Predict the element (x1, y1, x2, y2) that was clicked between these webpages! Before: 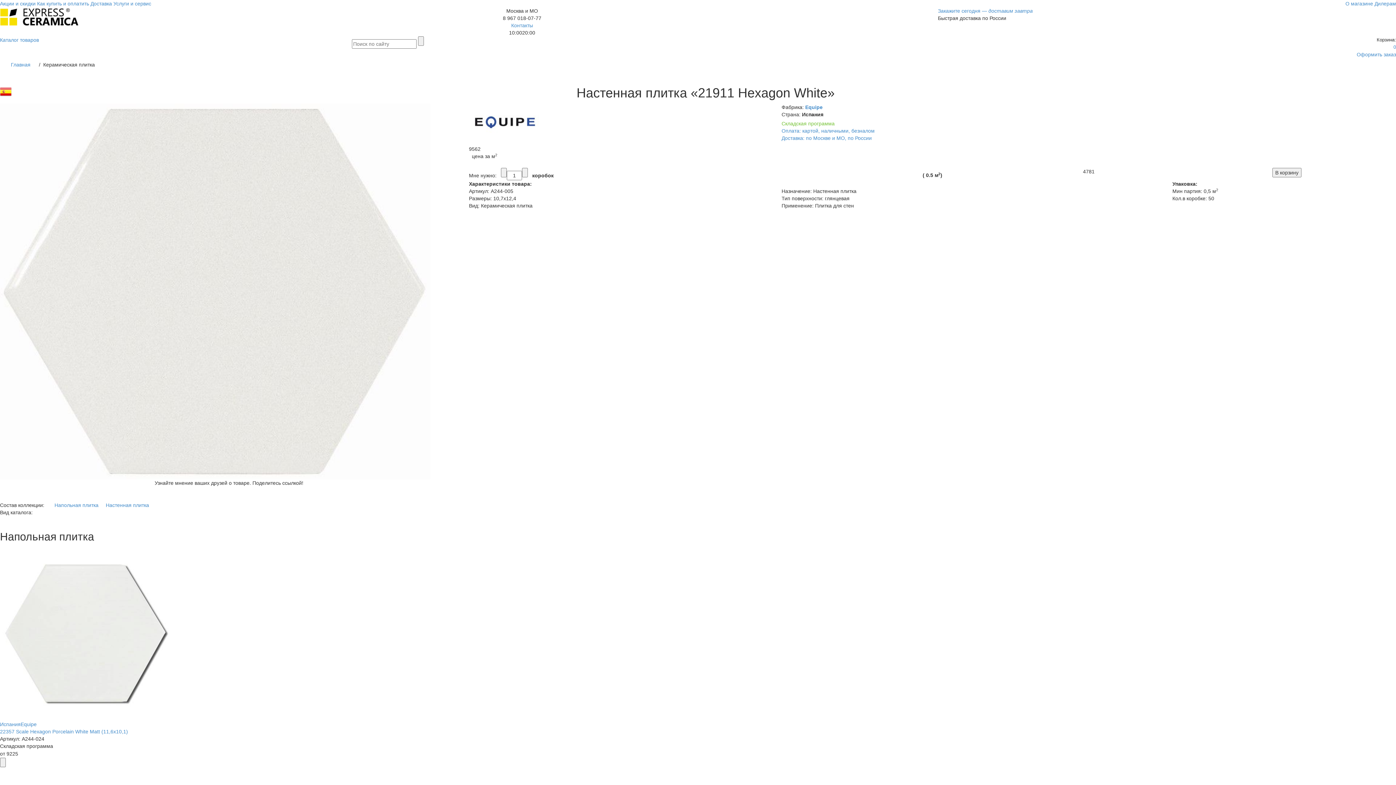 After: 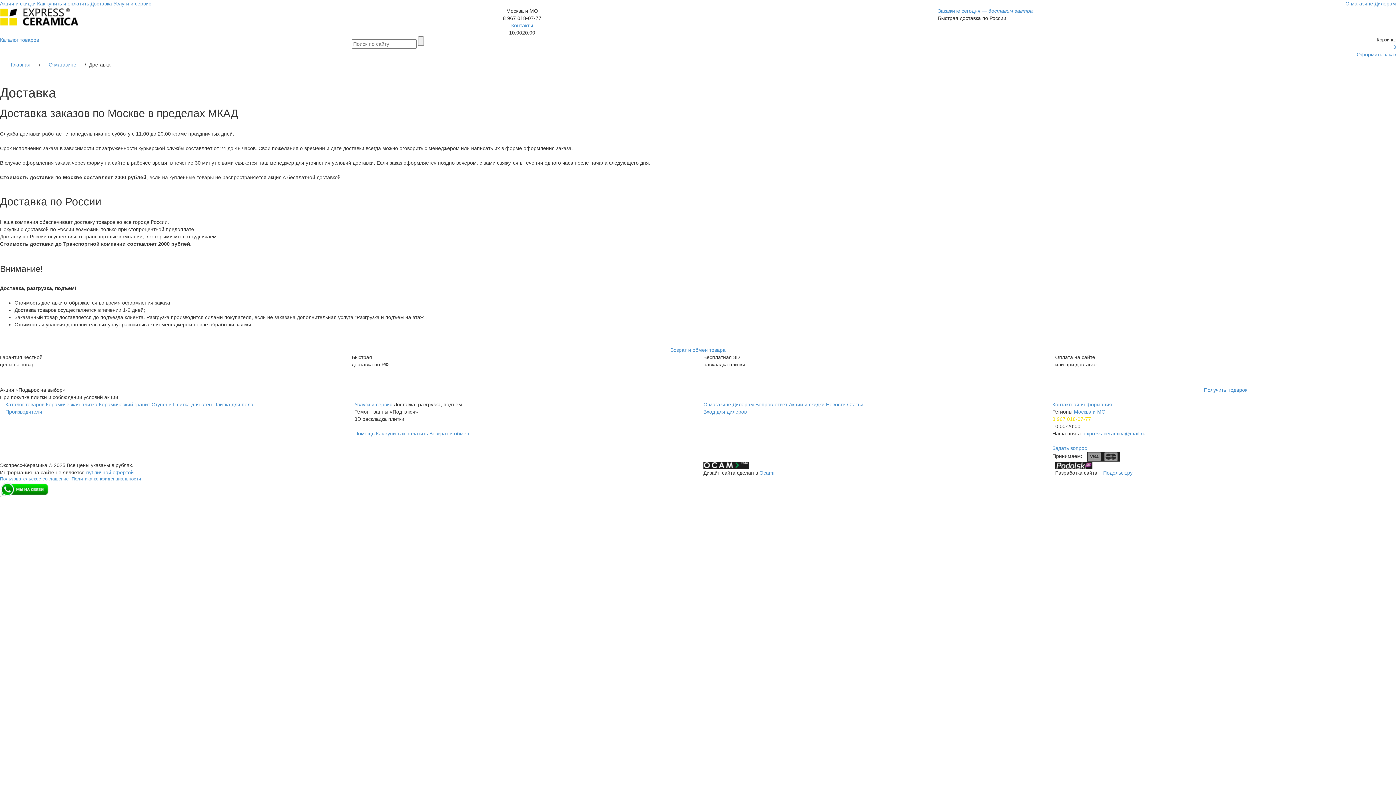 Action: bbox: (90, 0, 112, 6) label: Доставка